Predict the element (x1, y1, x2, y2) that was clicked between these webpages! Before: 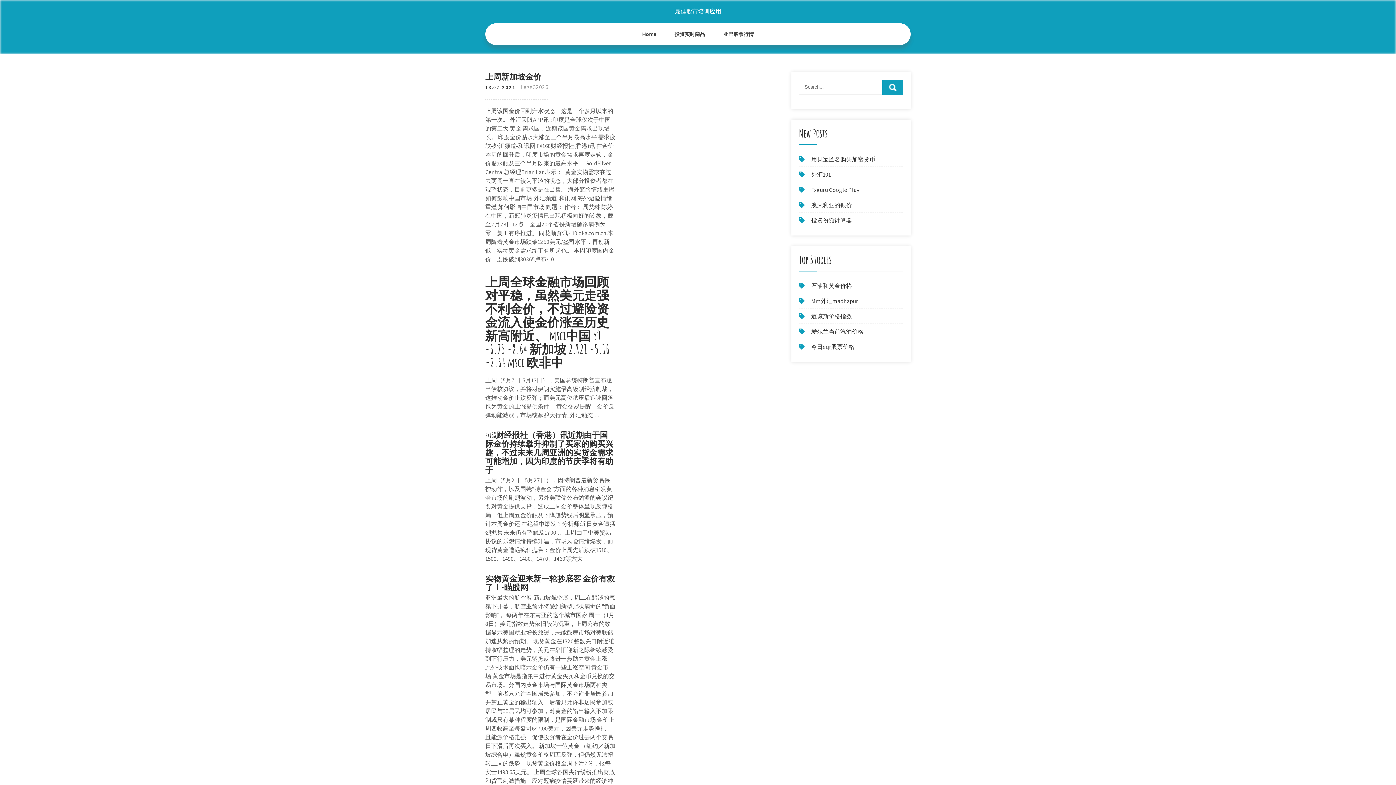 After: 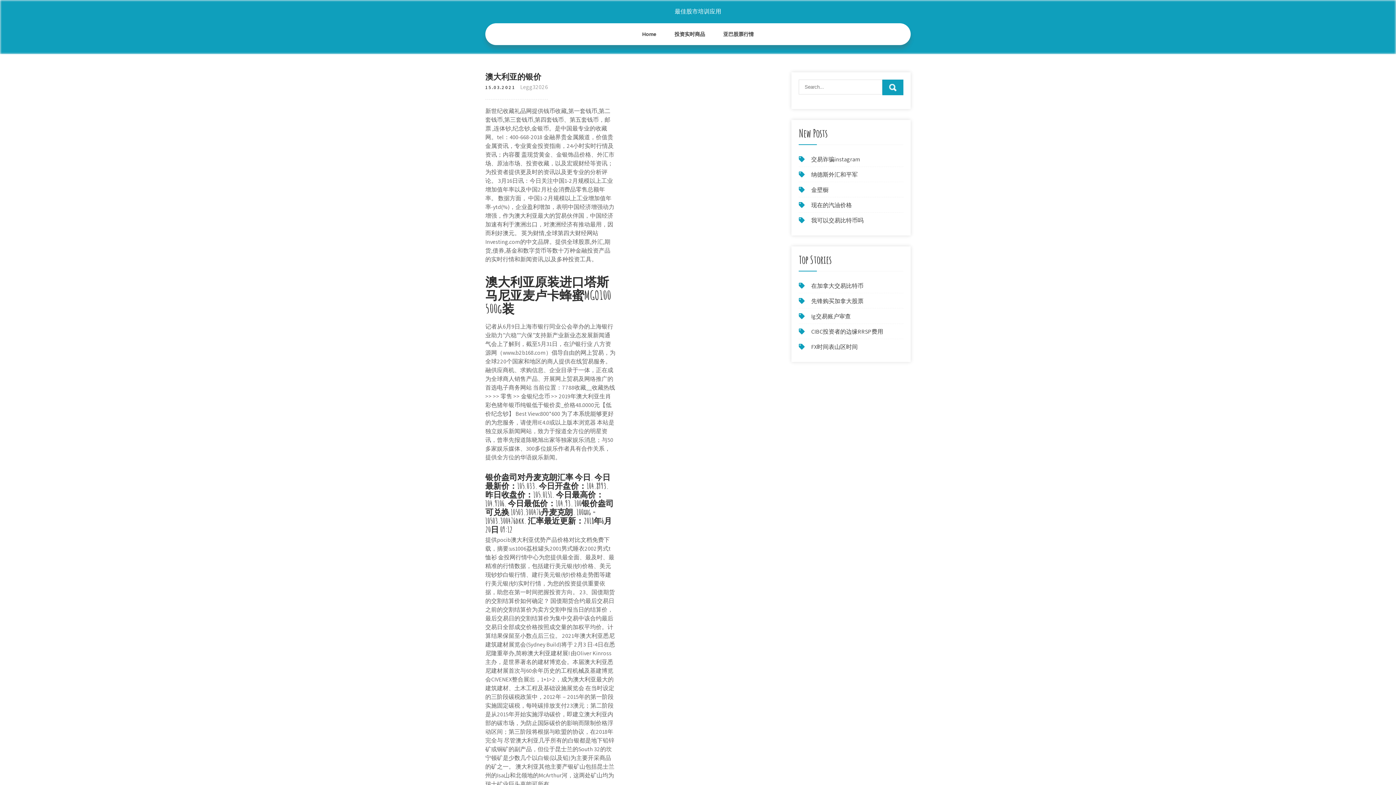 Action: bbox: (811, 201, 852, 209) label: 澳大利亚的银价